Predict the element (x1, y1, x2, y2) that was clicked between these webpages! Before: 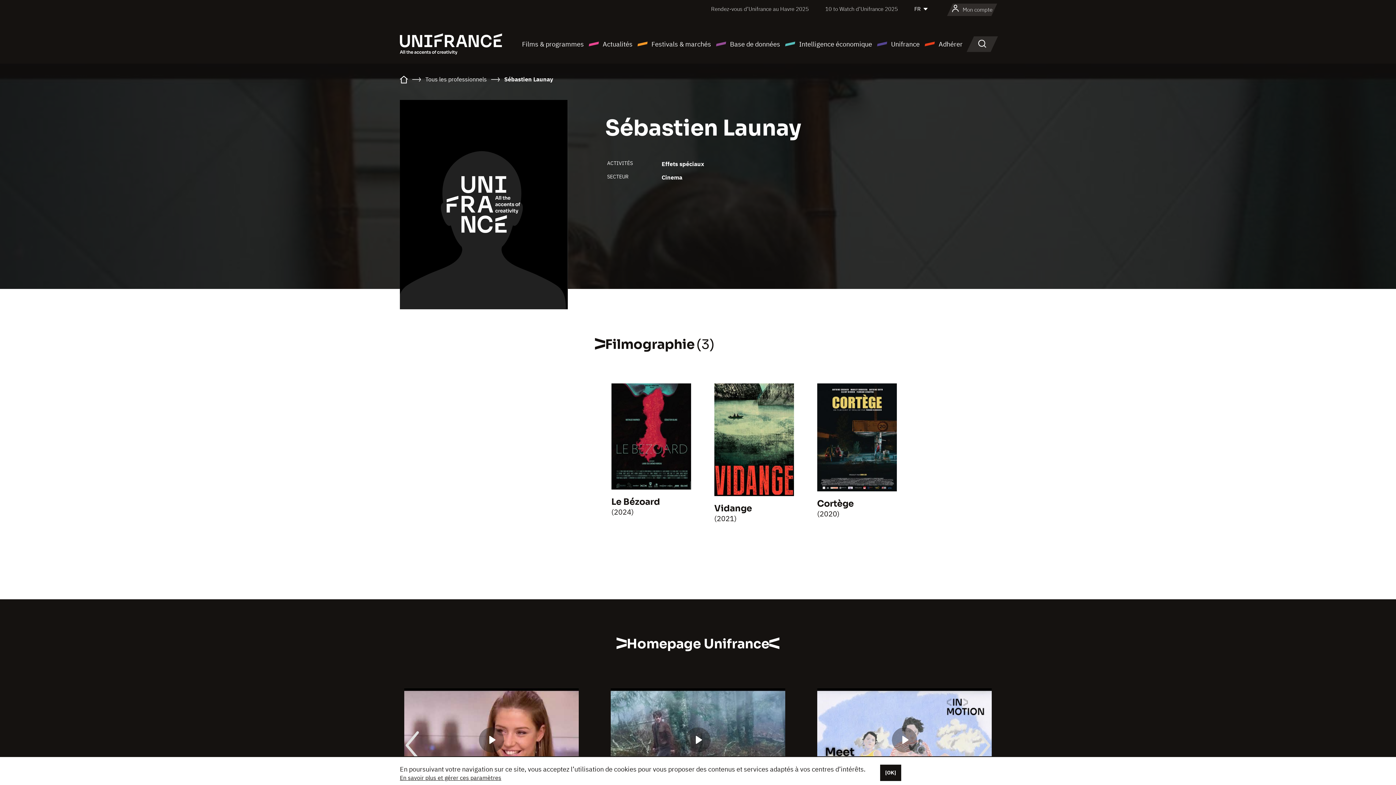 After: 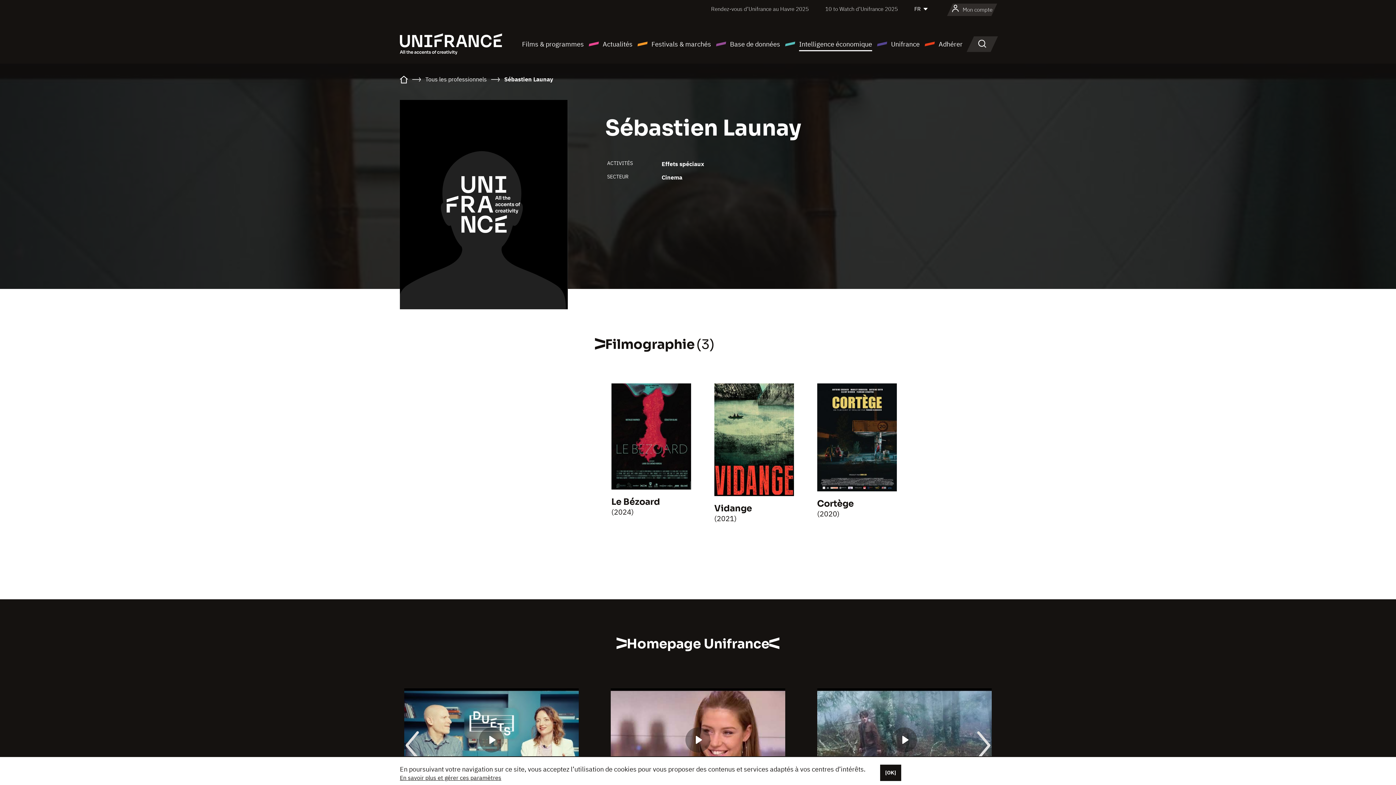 Action: bbox: (784, 38, 872, 49) label: Intelligence économique